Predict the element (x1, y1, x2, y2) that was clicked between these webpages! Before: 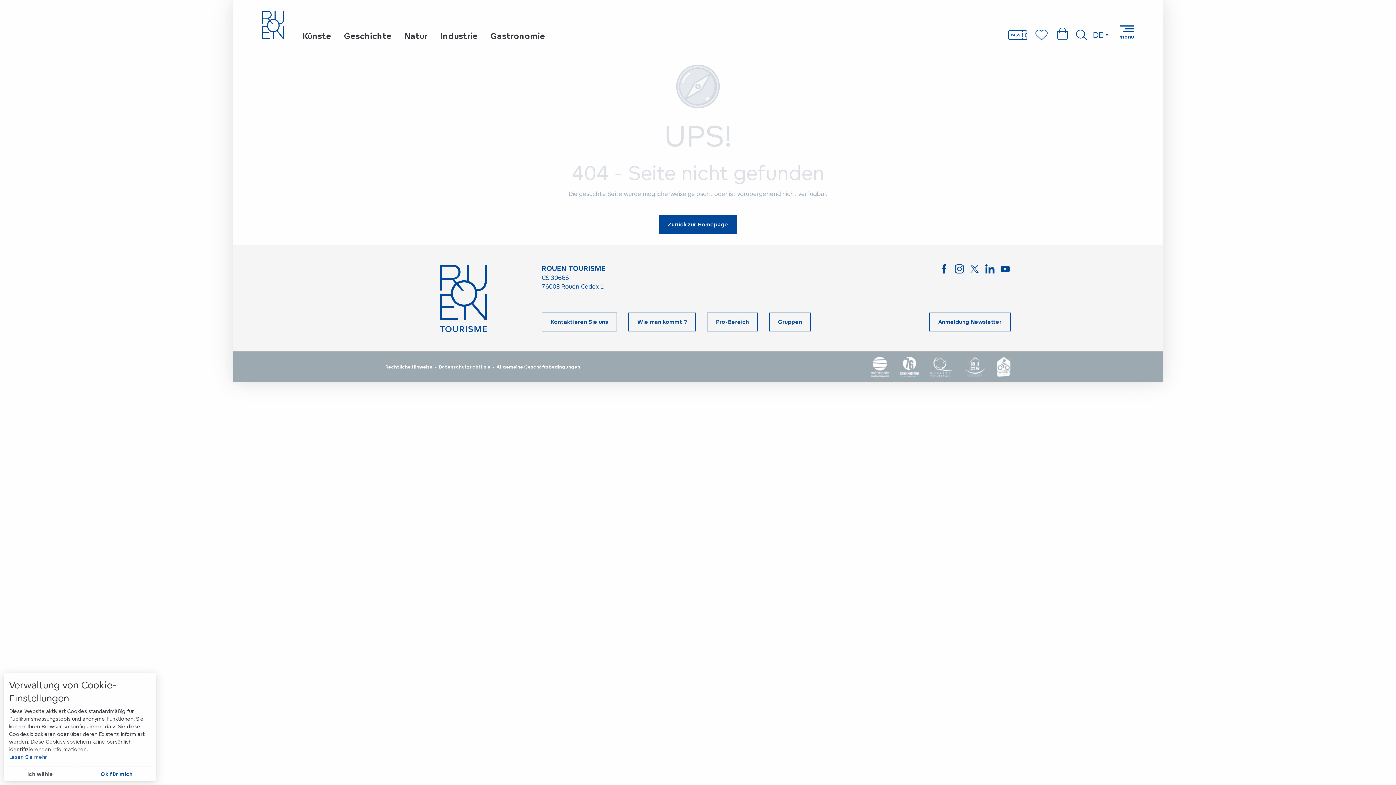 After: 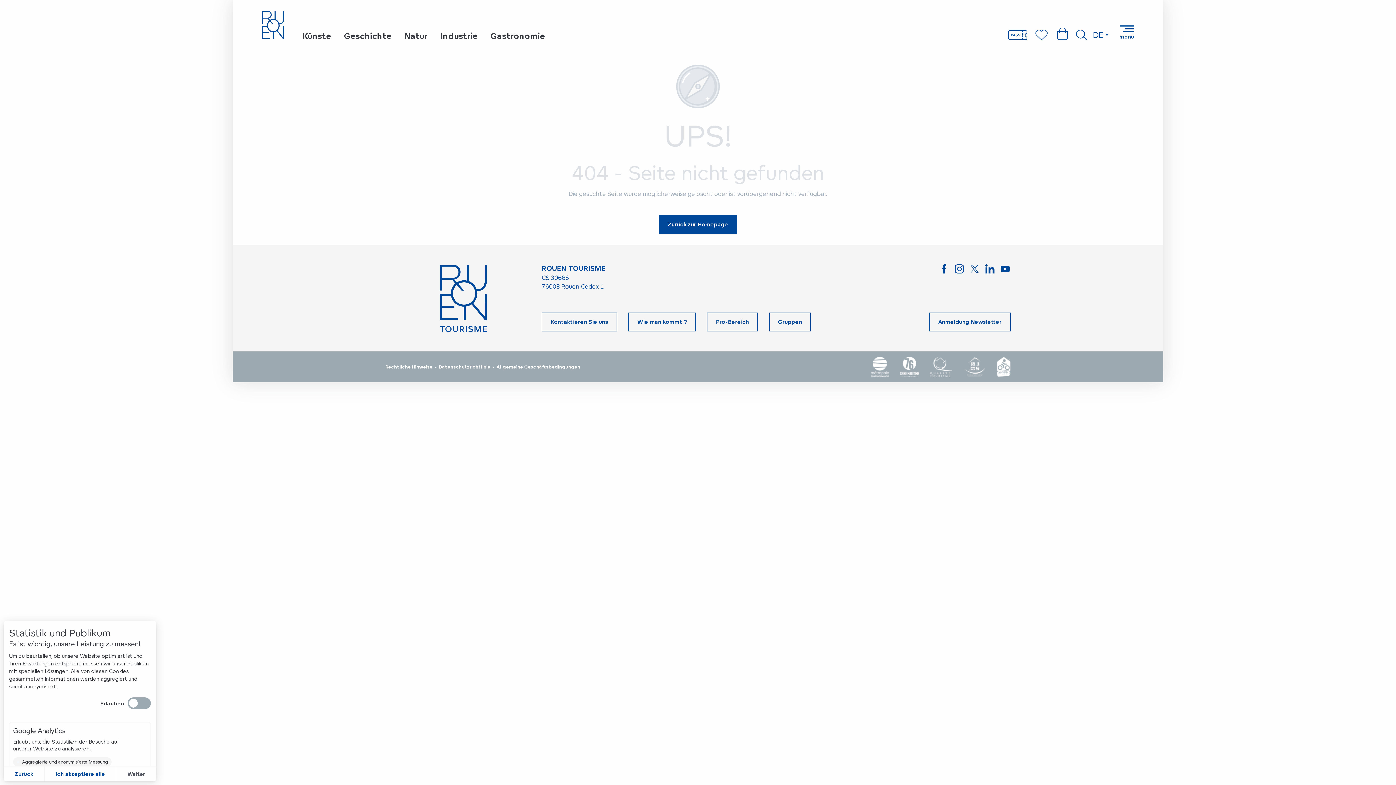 Action: label: Ich wähle bbox: (3, 766, 76, 781)